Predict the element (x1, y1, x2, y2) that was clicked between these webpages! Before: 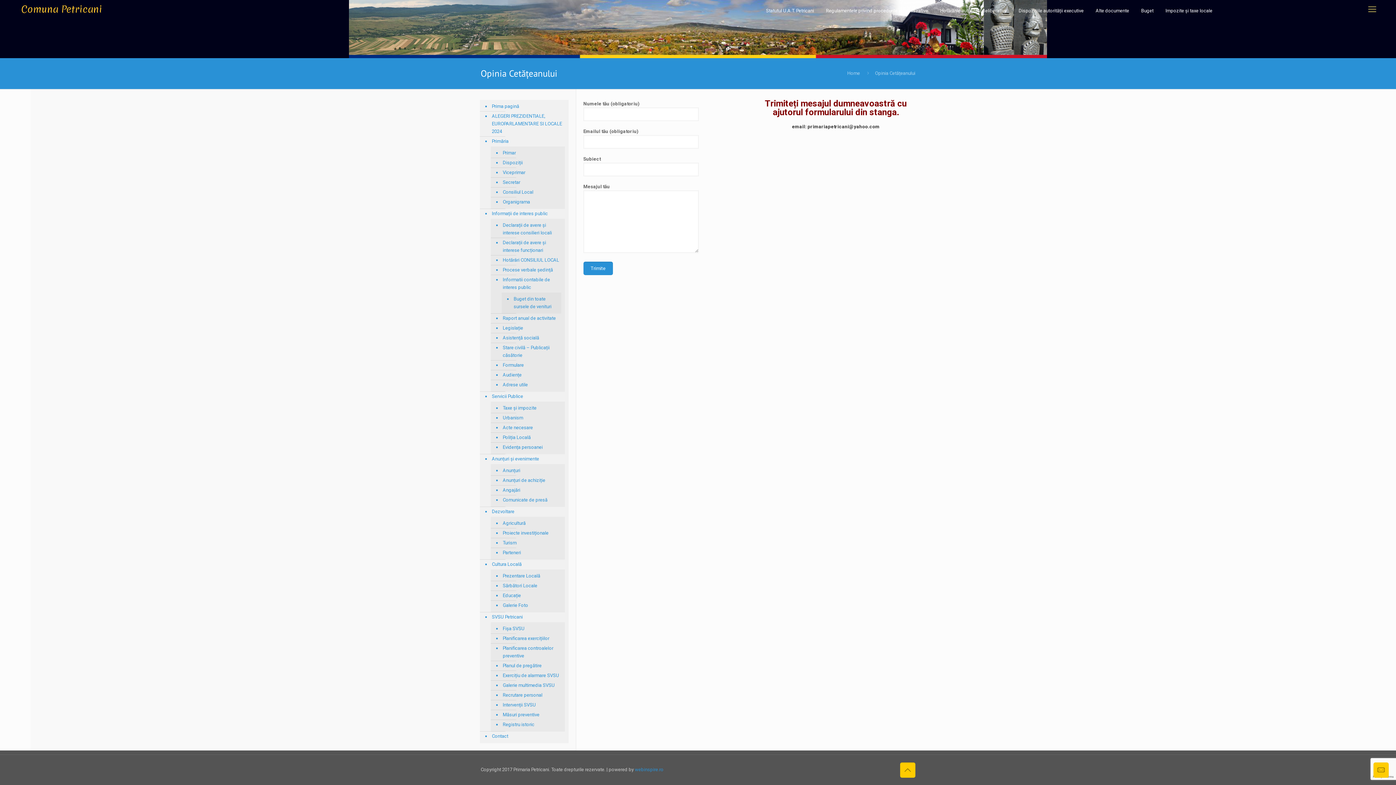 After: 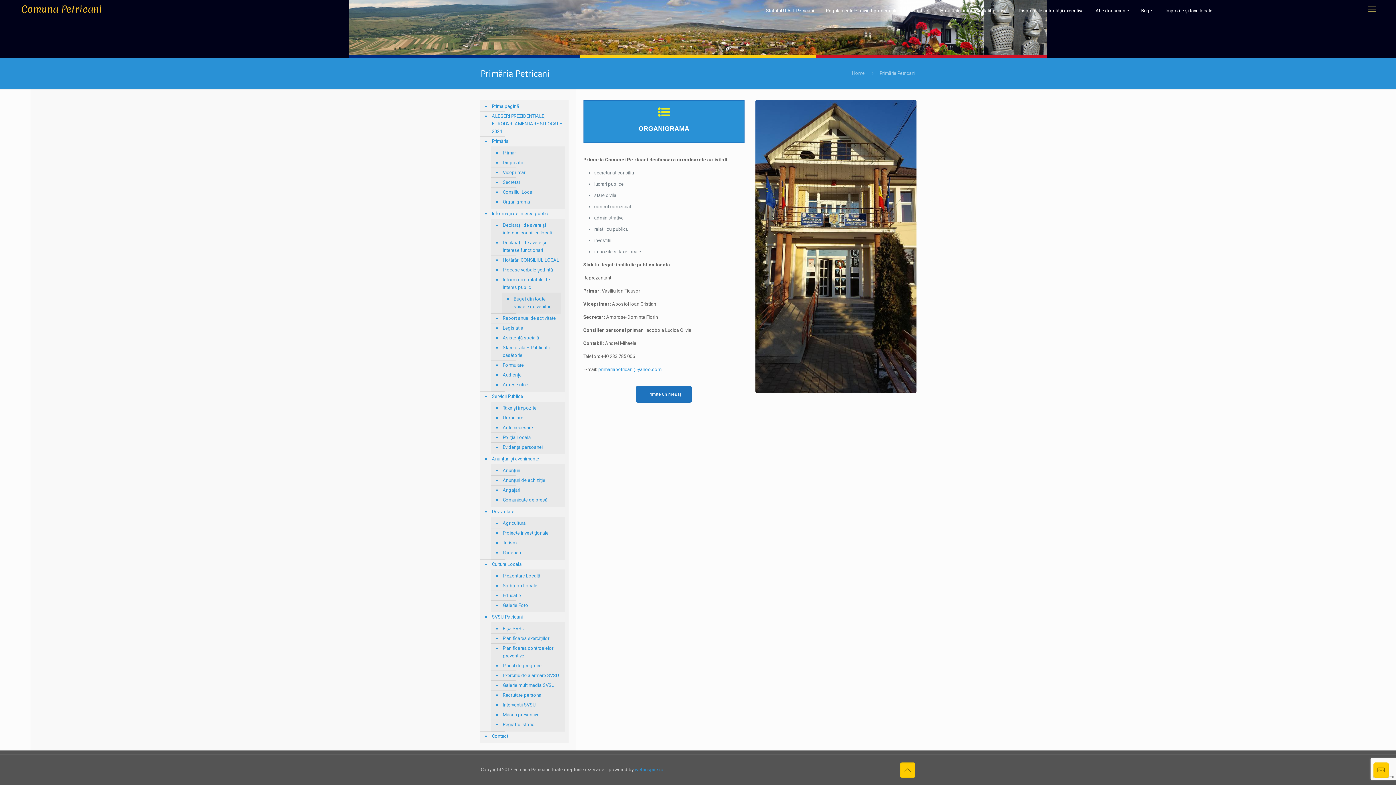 Action: bbox: (490, 136, 565, 146) label: Primăria